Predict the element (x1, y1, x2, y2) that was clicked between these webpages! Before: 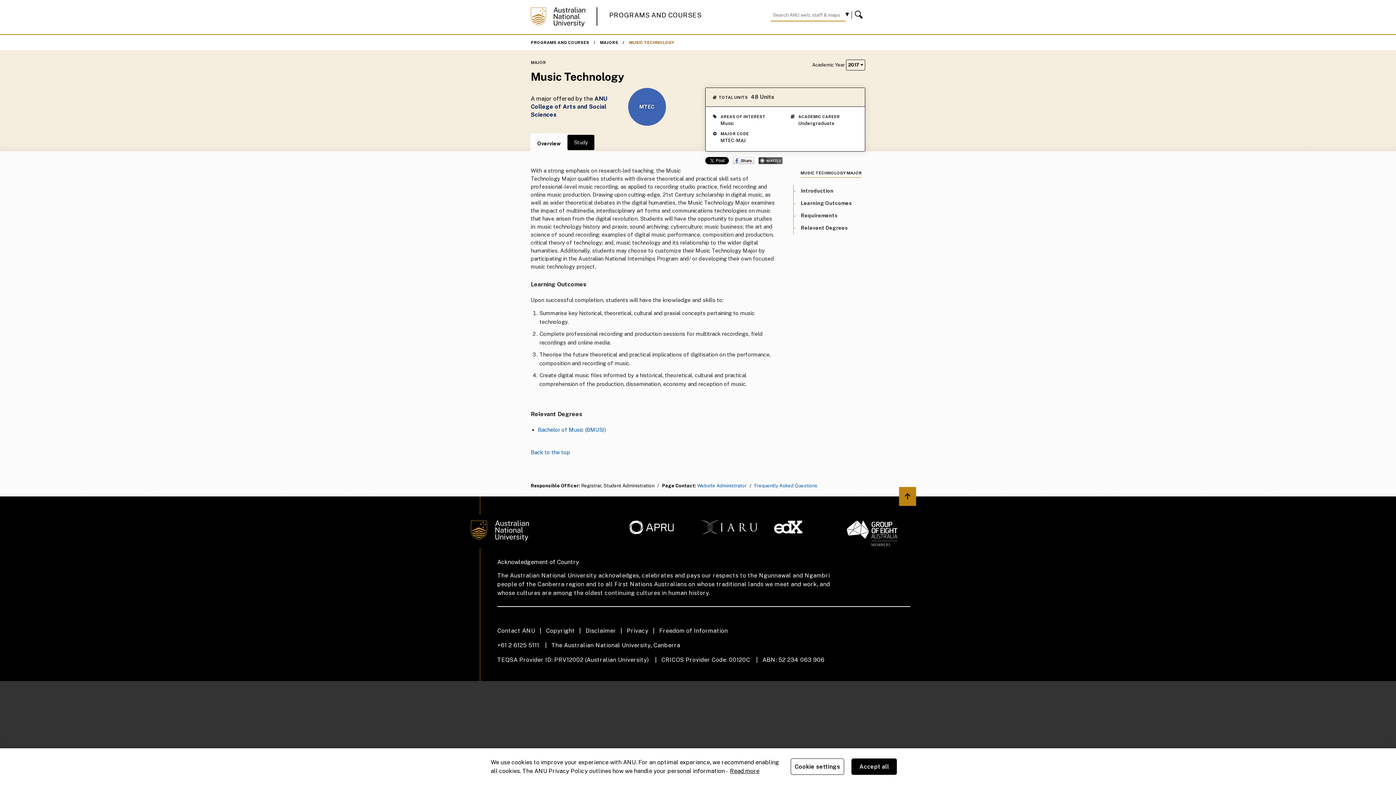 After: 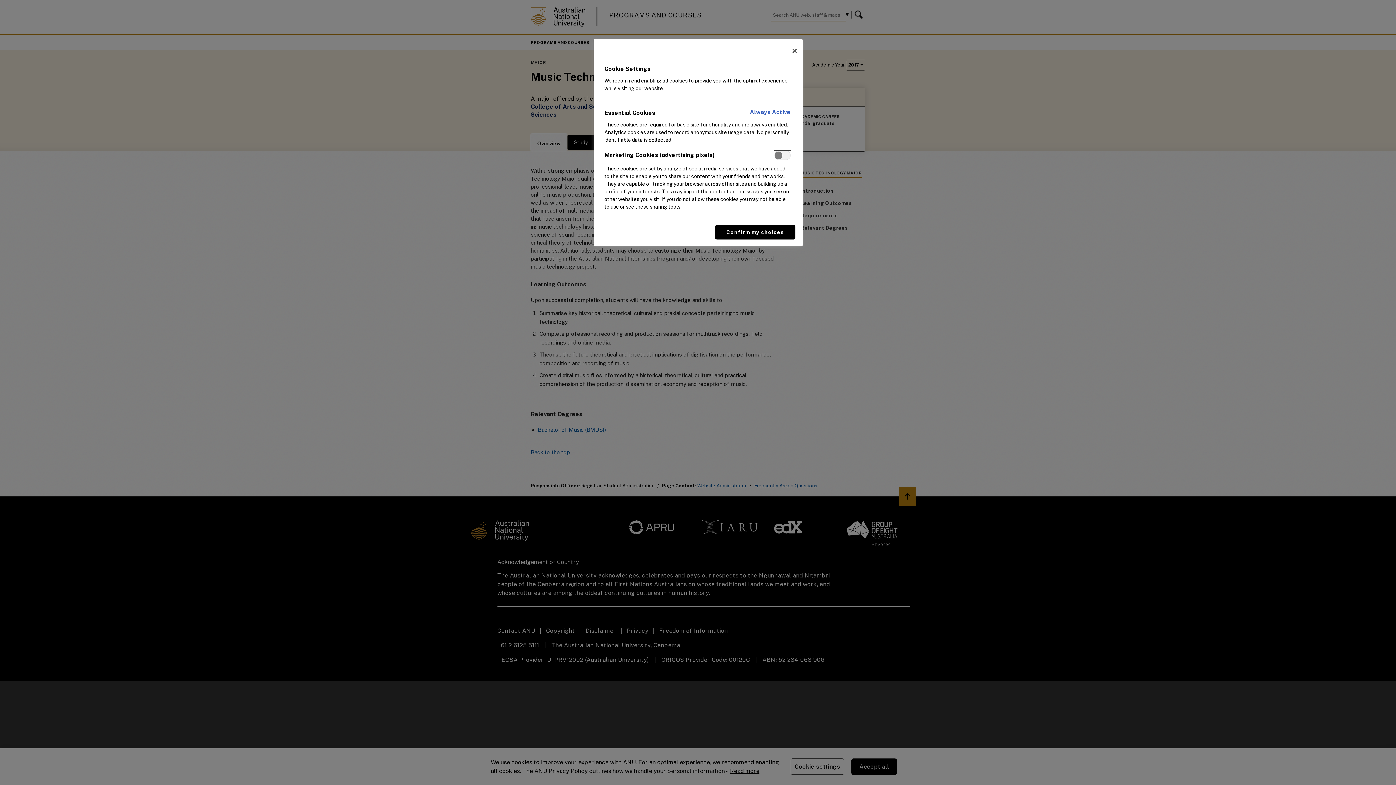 Action: bbox: (790, 758, 844, 775) label: Cookie settings